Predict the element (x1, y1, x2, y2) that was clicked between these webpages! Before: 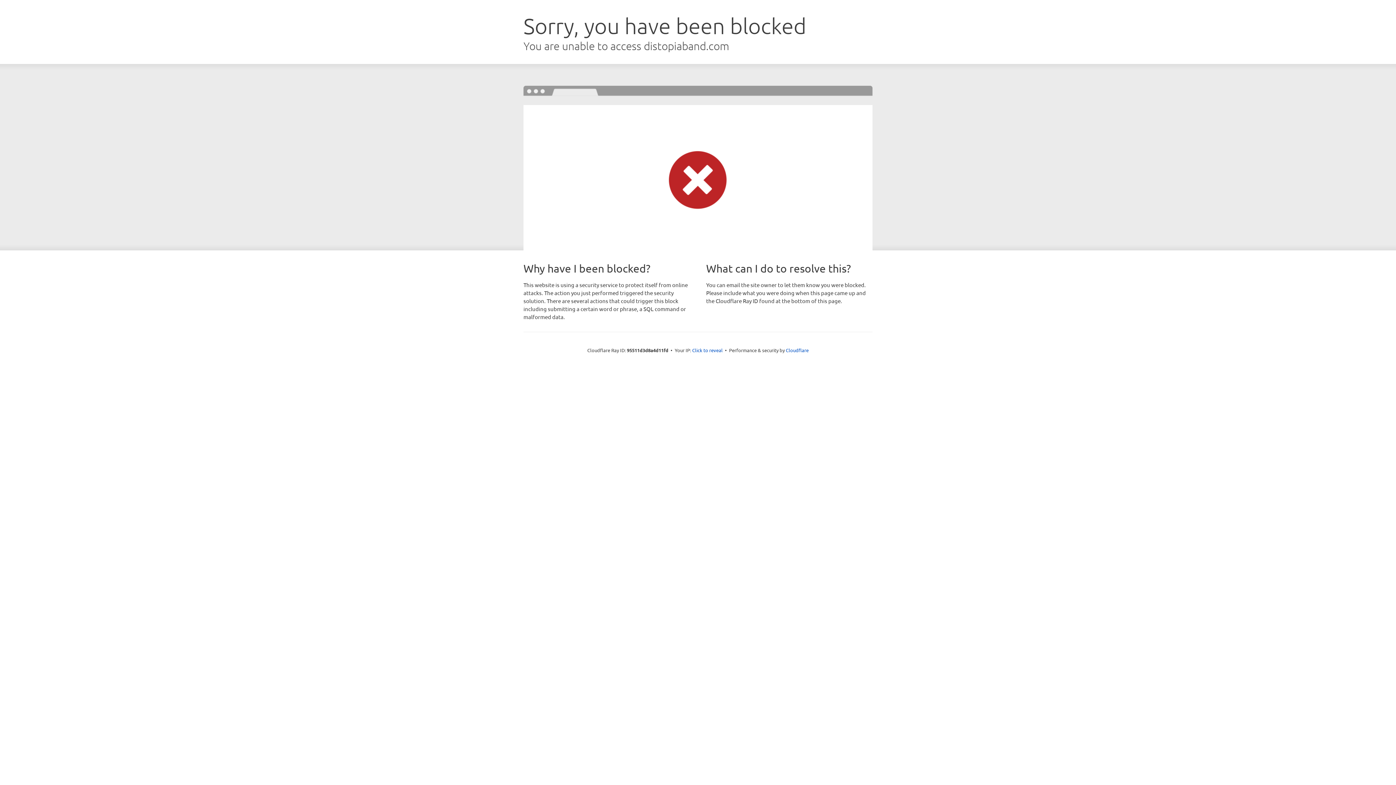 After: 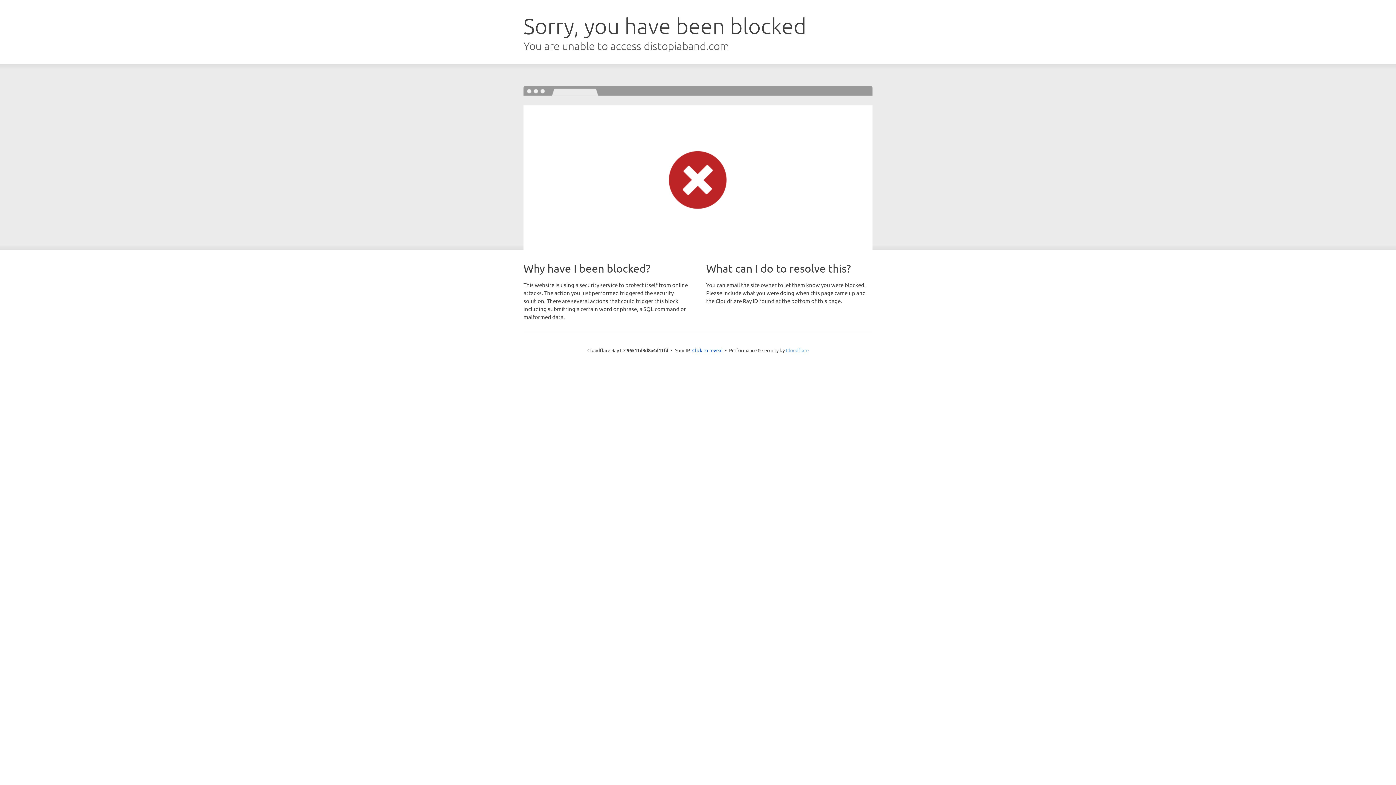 Action: label: Cloudflare bbox: (786, 347, 808, 353)